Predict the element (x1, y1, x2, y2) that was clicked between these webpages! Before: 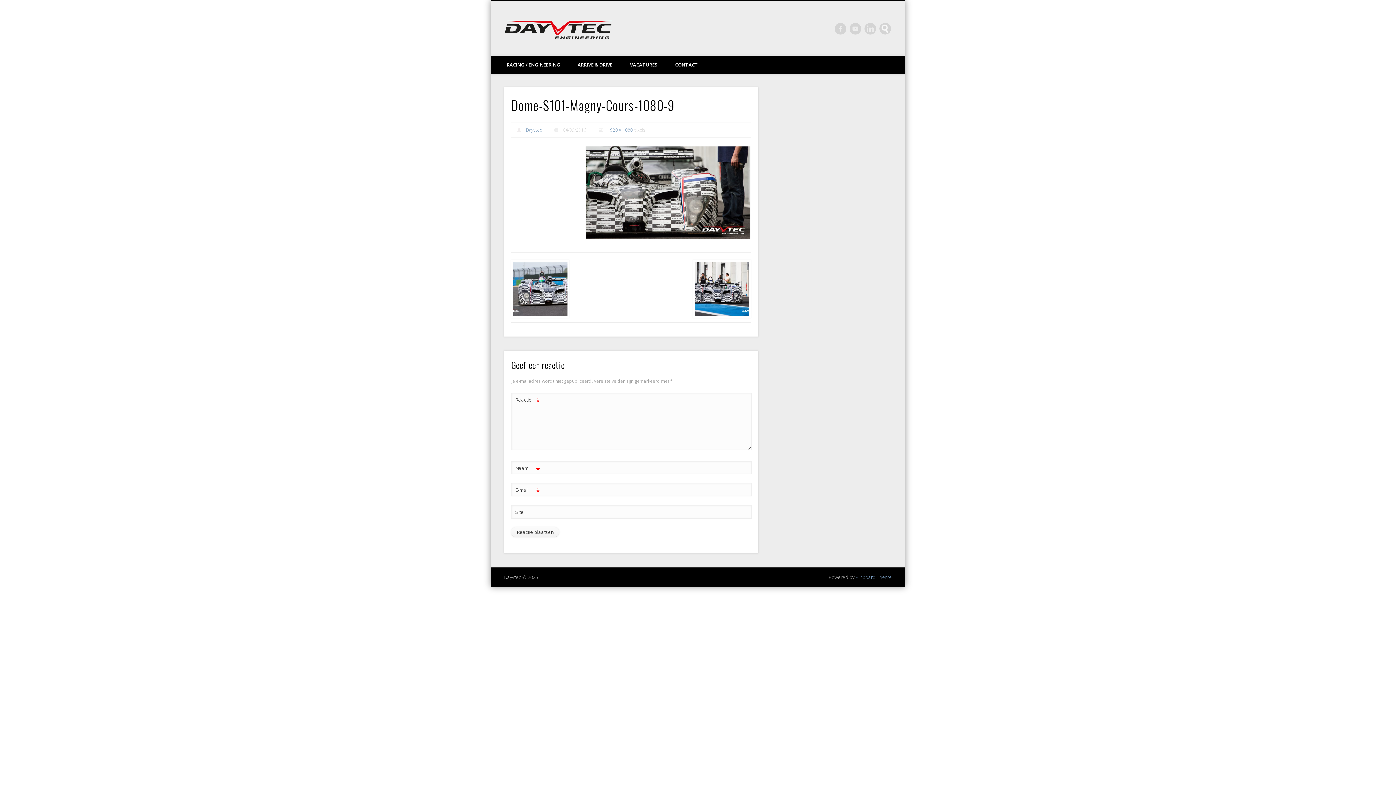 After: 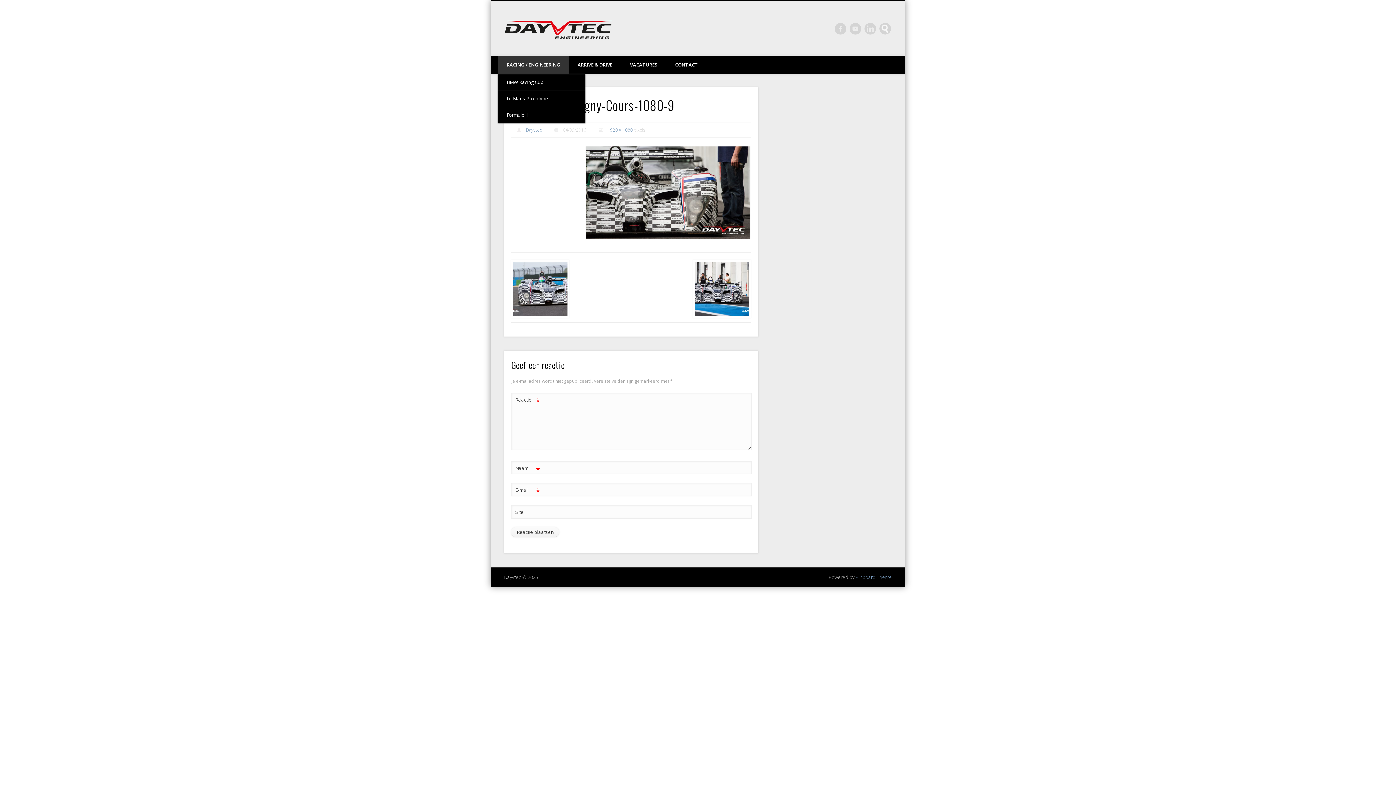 Action: bbox: (498, 55, 569, 74) label: RACING / ENGINEERING